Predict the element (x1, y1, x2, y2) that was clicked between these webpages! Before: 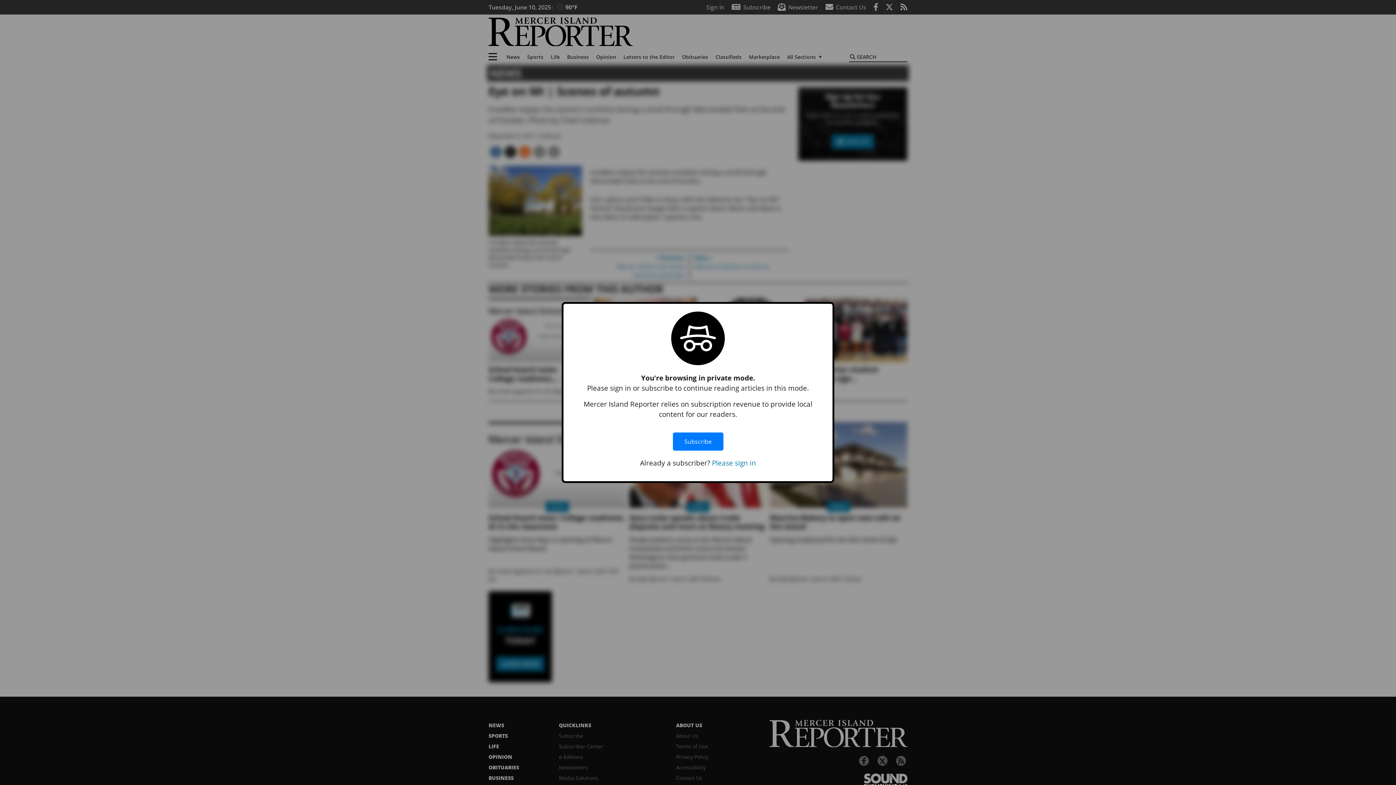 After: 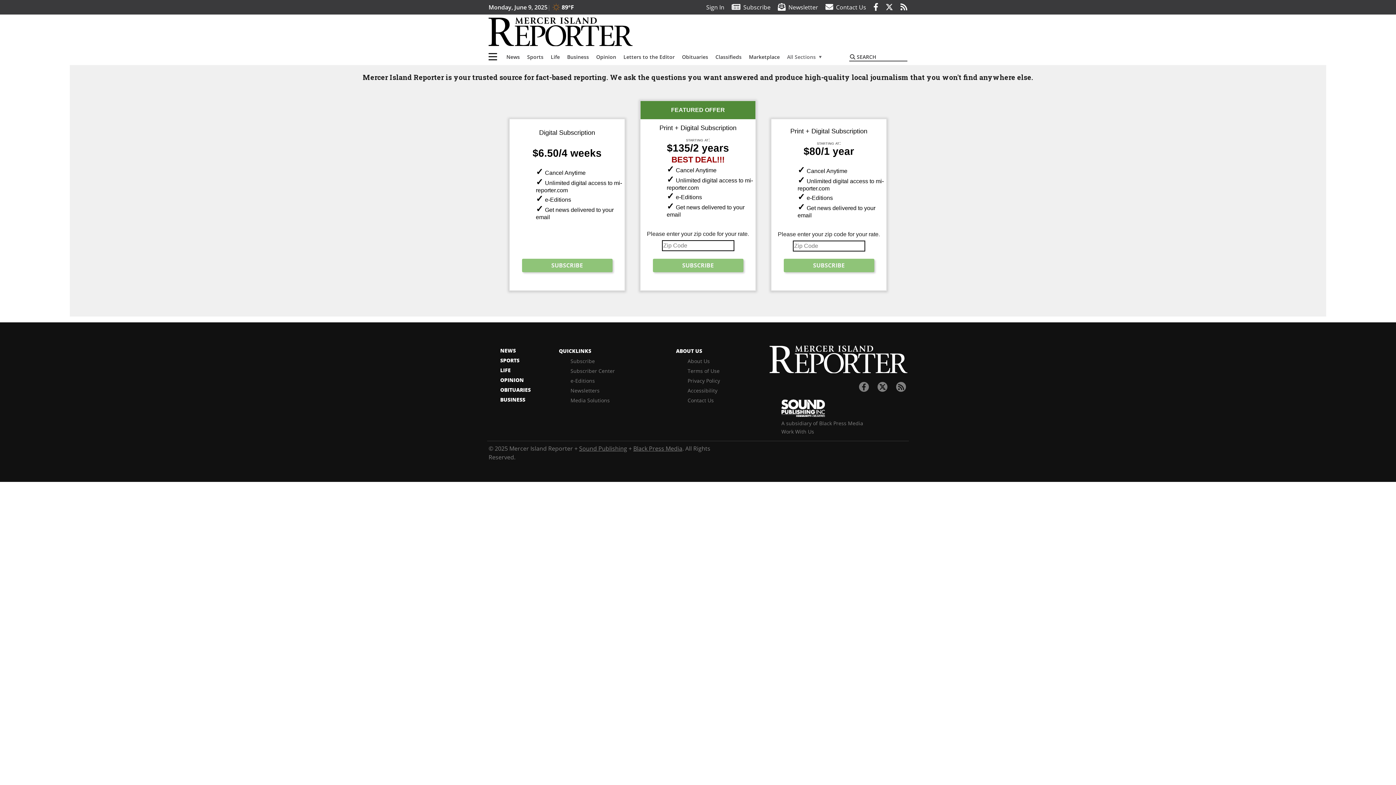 Action: label: Subscribe bbox: (672, 425, 723, 458)